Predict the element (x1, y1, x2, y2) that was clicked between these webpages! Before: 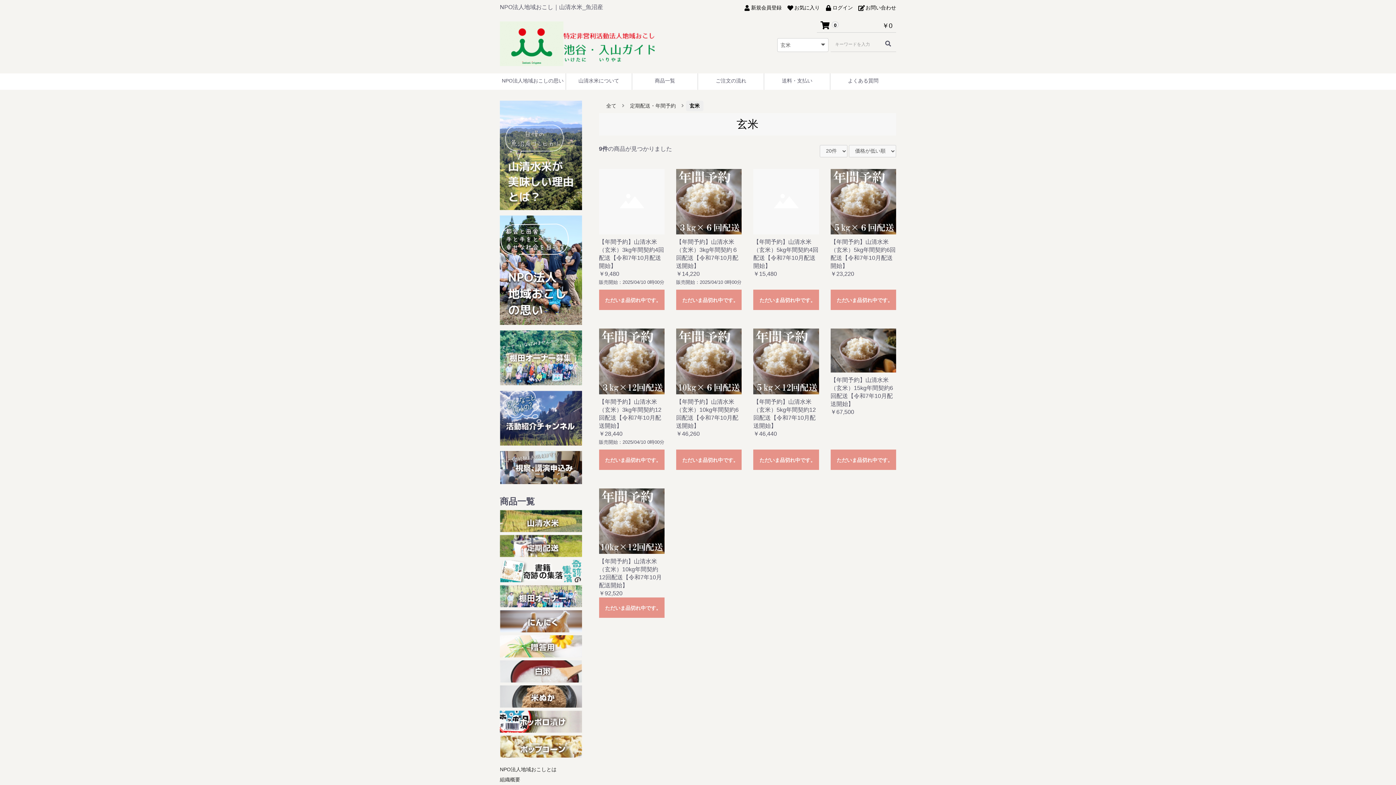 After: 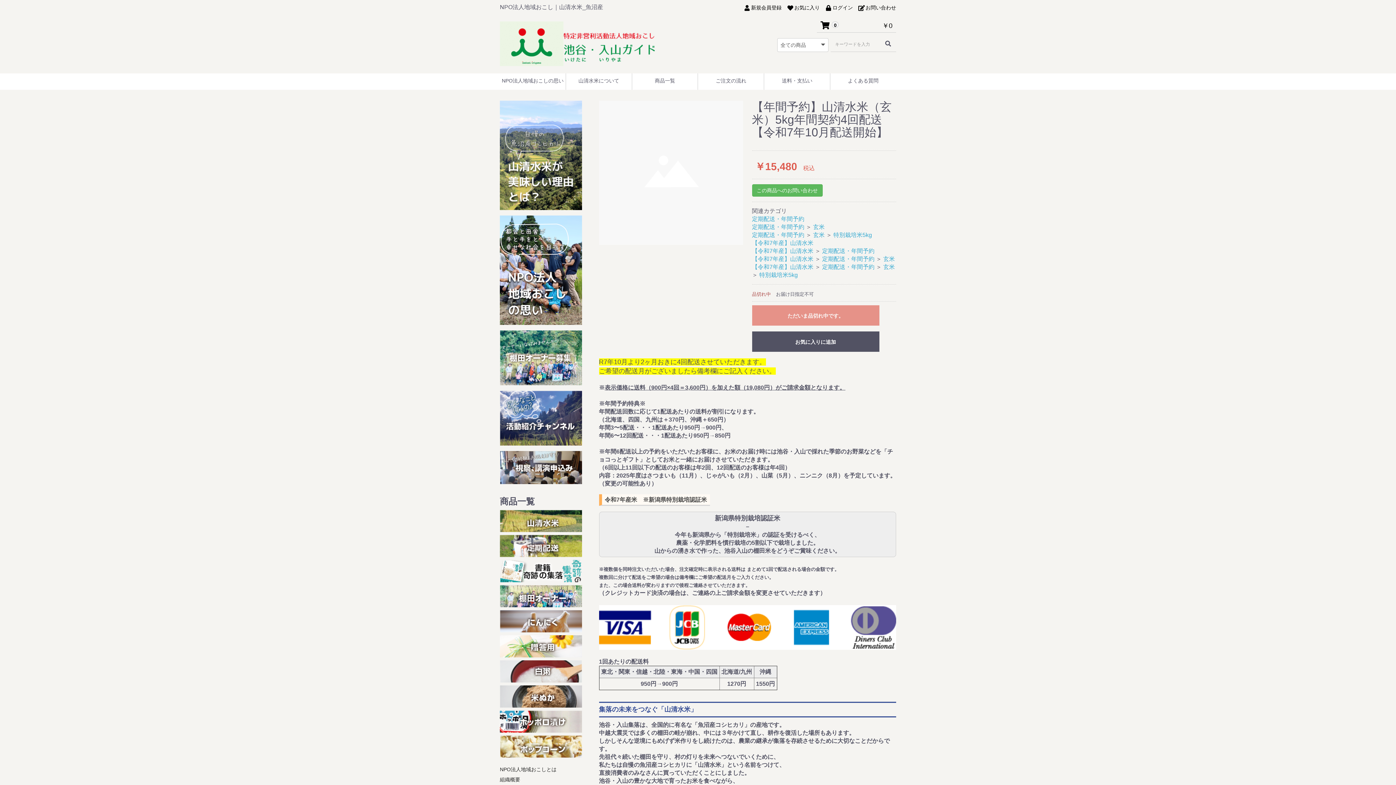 Action: label: 【年間予約】山清水米（玄米）5kg年間契約4回配送【令和7年10月配送開始】

￥15,480 bbox: (753, 169, 819, 278)